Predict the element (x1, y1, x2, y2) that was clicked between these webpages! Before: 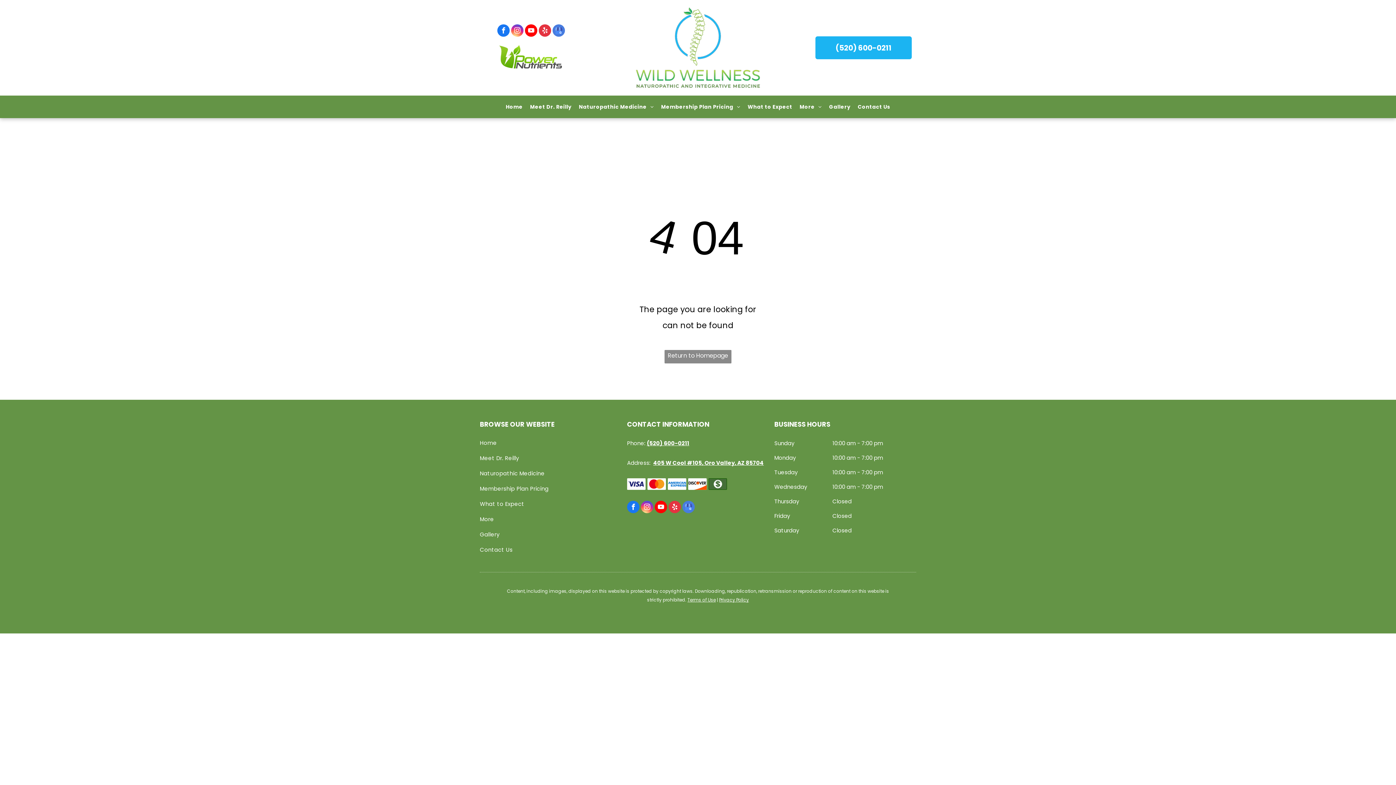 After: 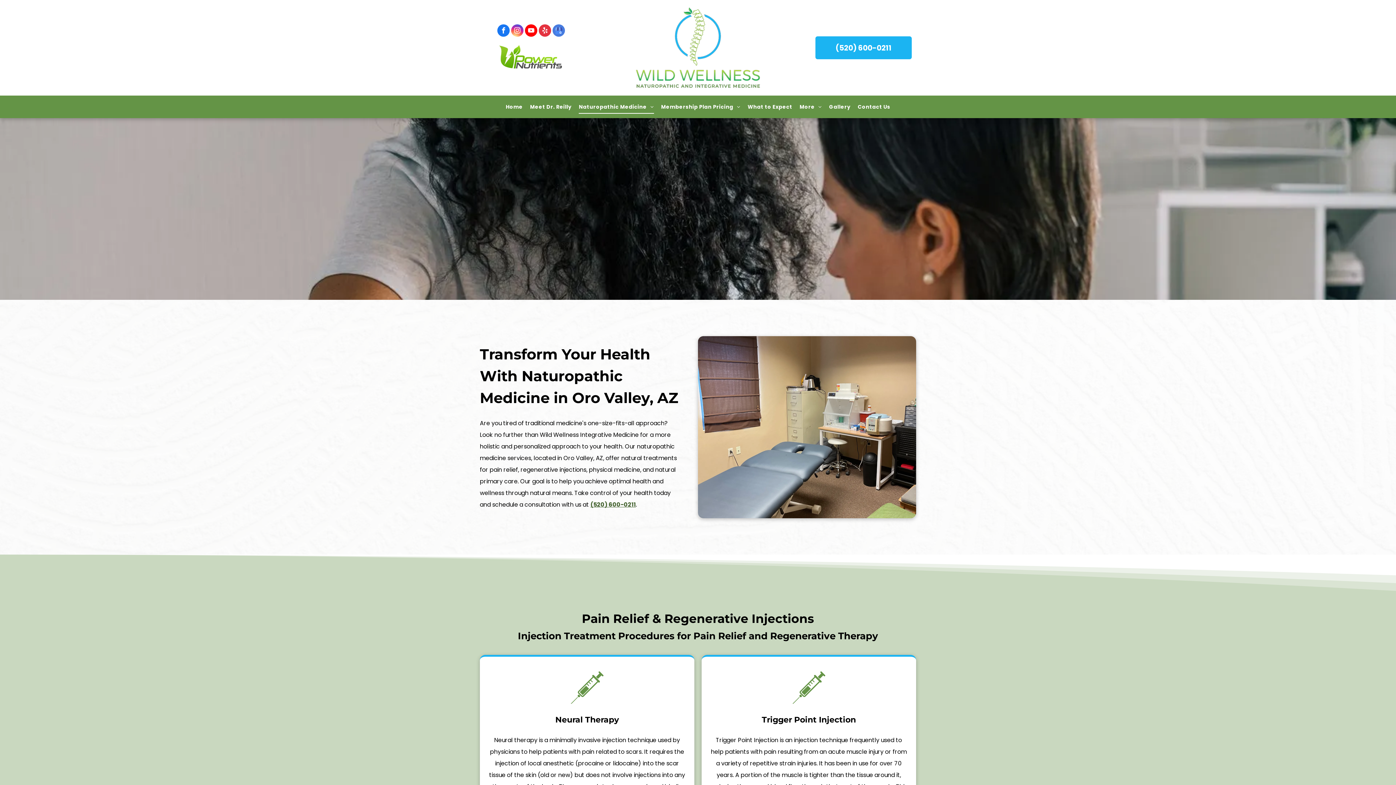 Action: label: Naturopathic Medicine bbox: (575, 100, 657, 113)